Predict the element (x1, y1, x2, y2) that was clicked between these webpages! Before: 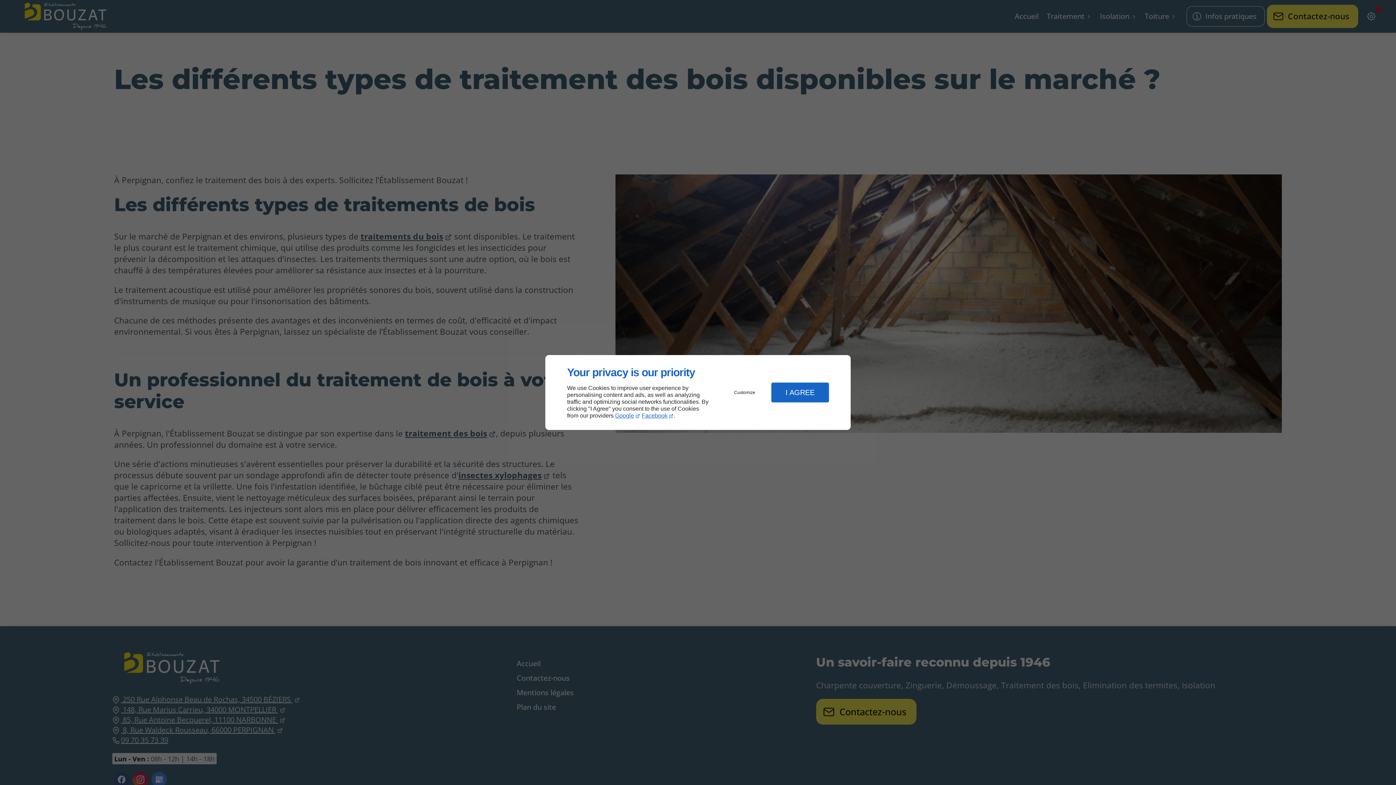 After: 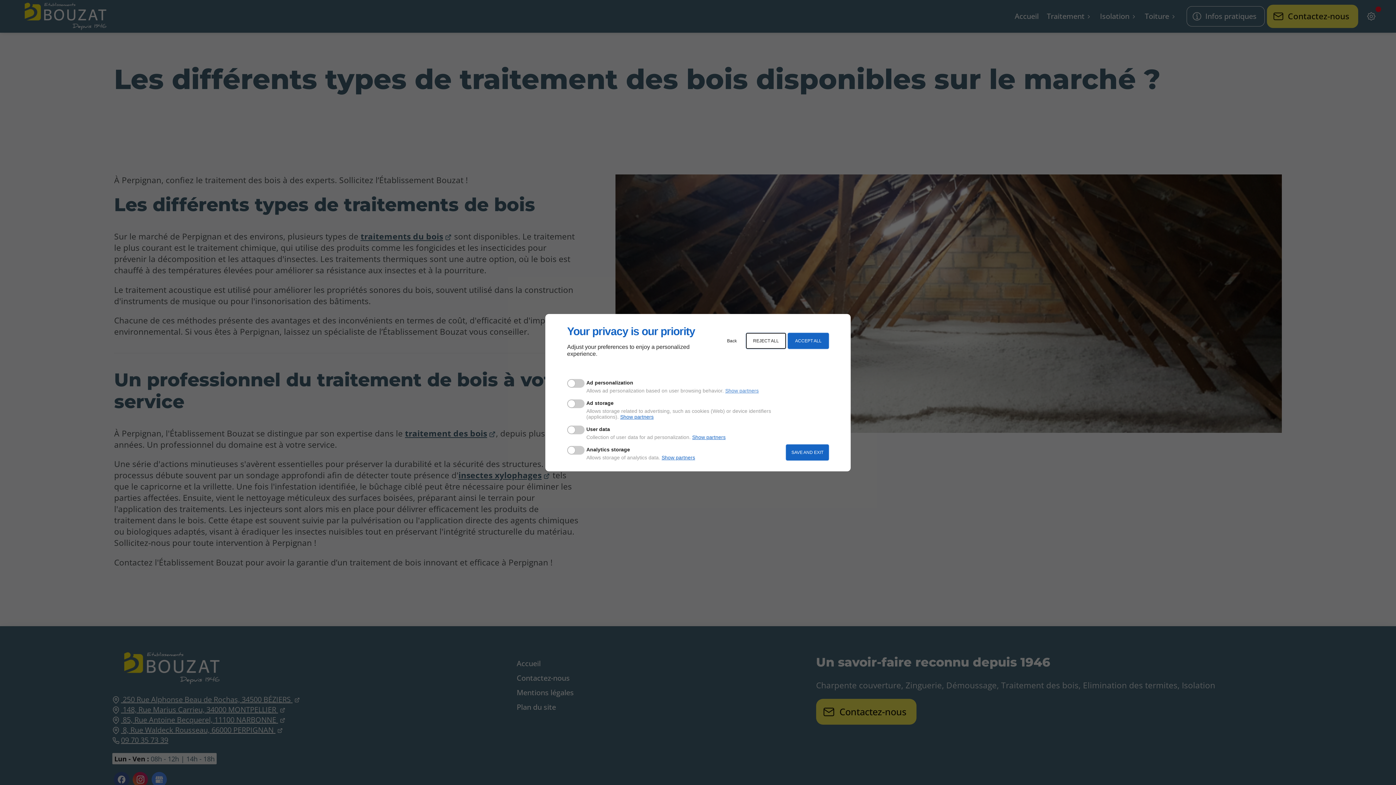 Action: bbox: (720, 384, 769, 400) label: Customize